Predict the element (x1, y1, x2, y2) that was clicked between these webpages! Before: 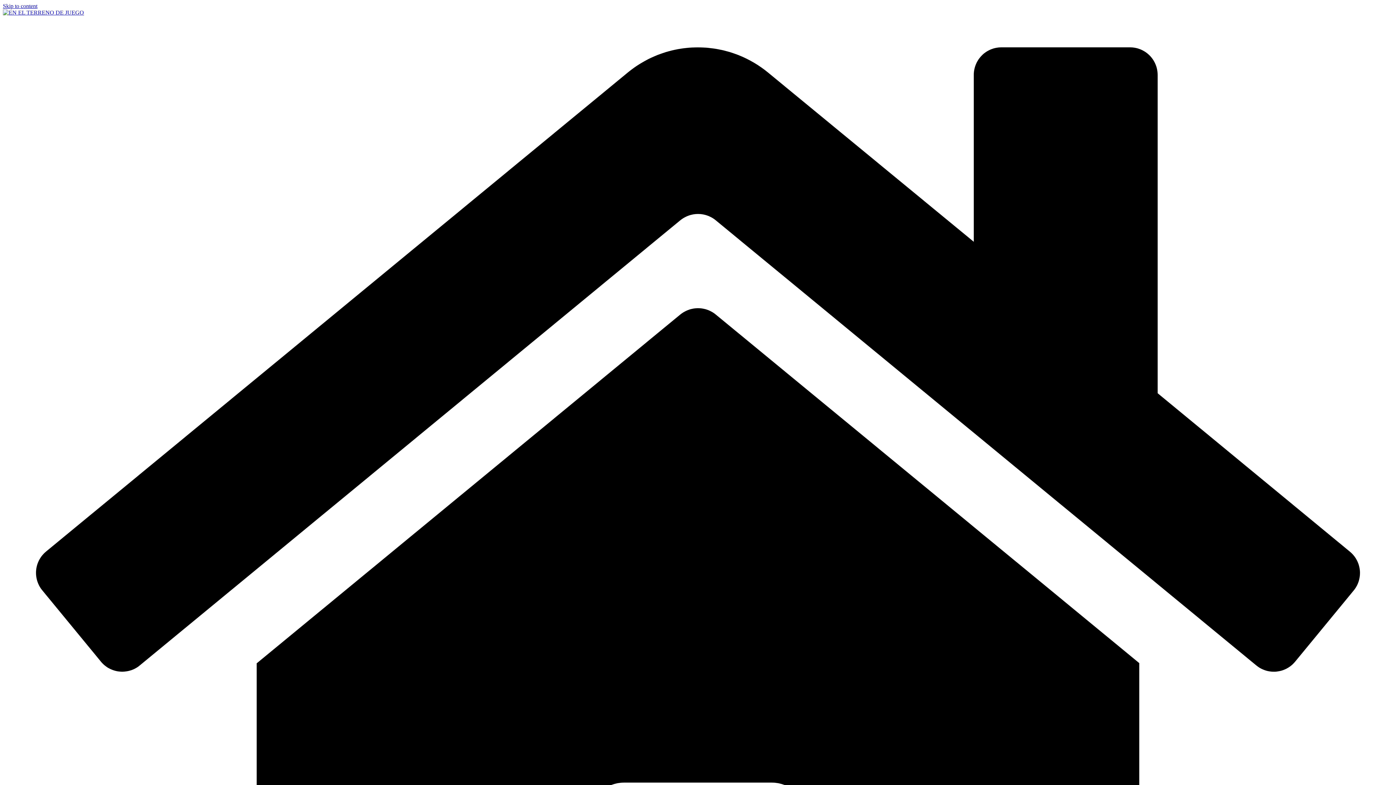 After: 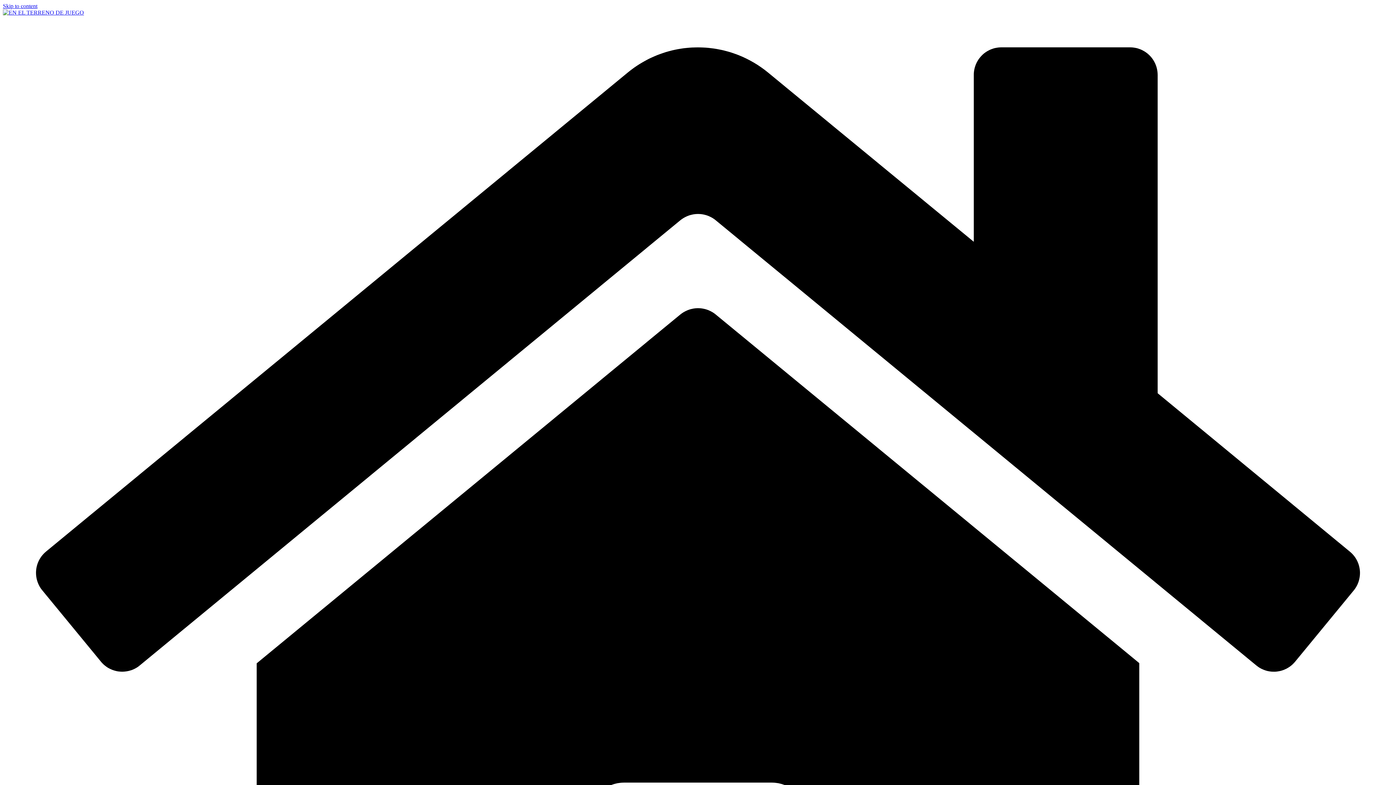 Action: bbox: (2, 2, 37, 9) label: Skip to content